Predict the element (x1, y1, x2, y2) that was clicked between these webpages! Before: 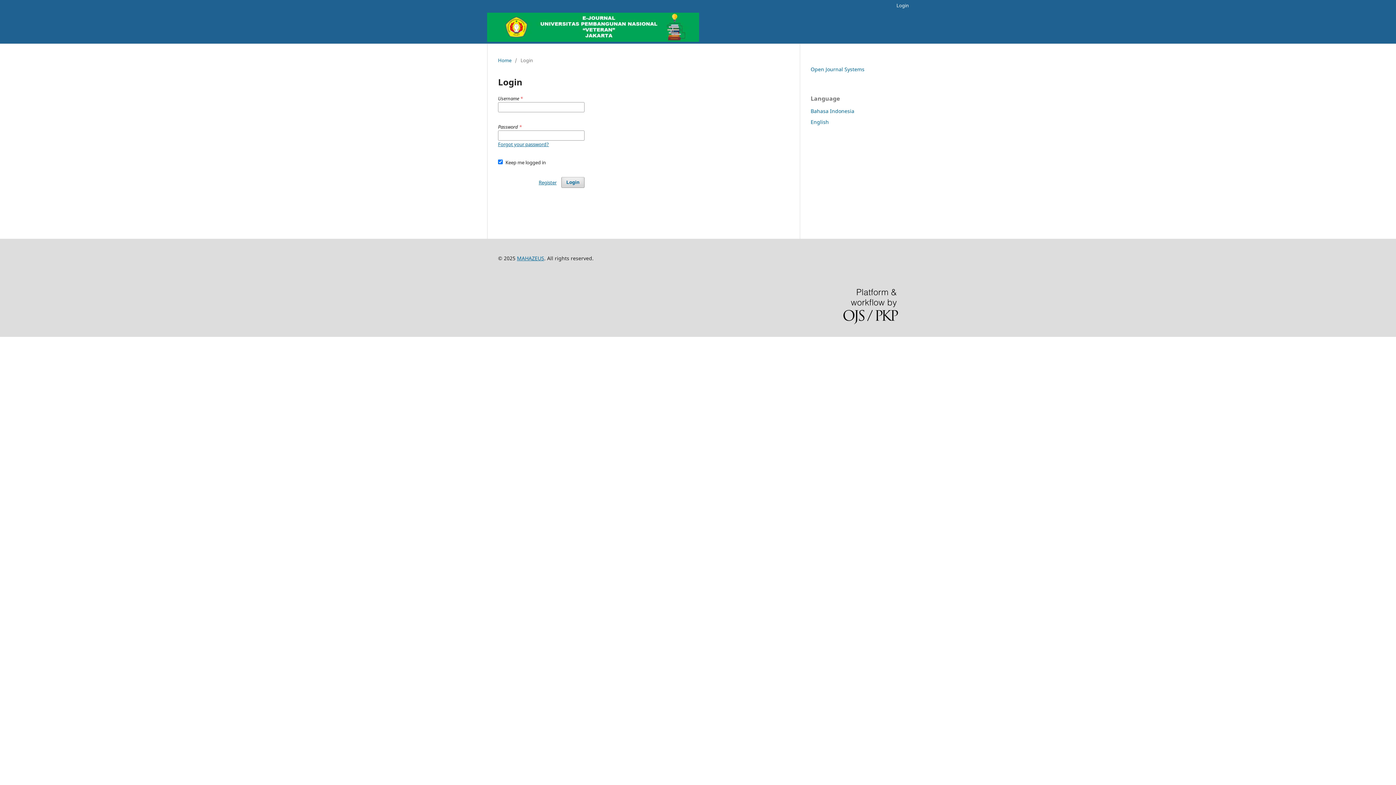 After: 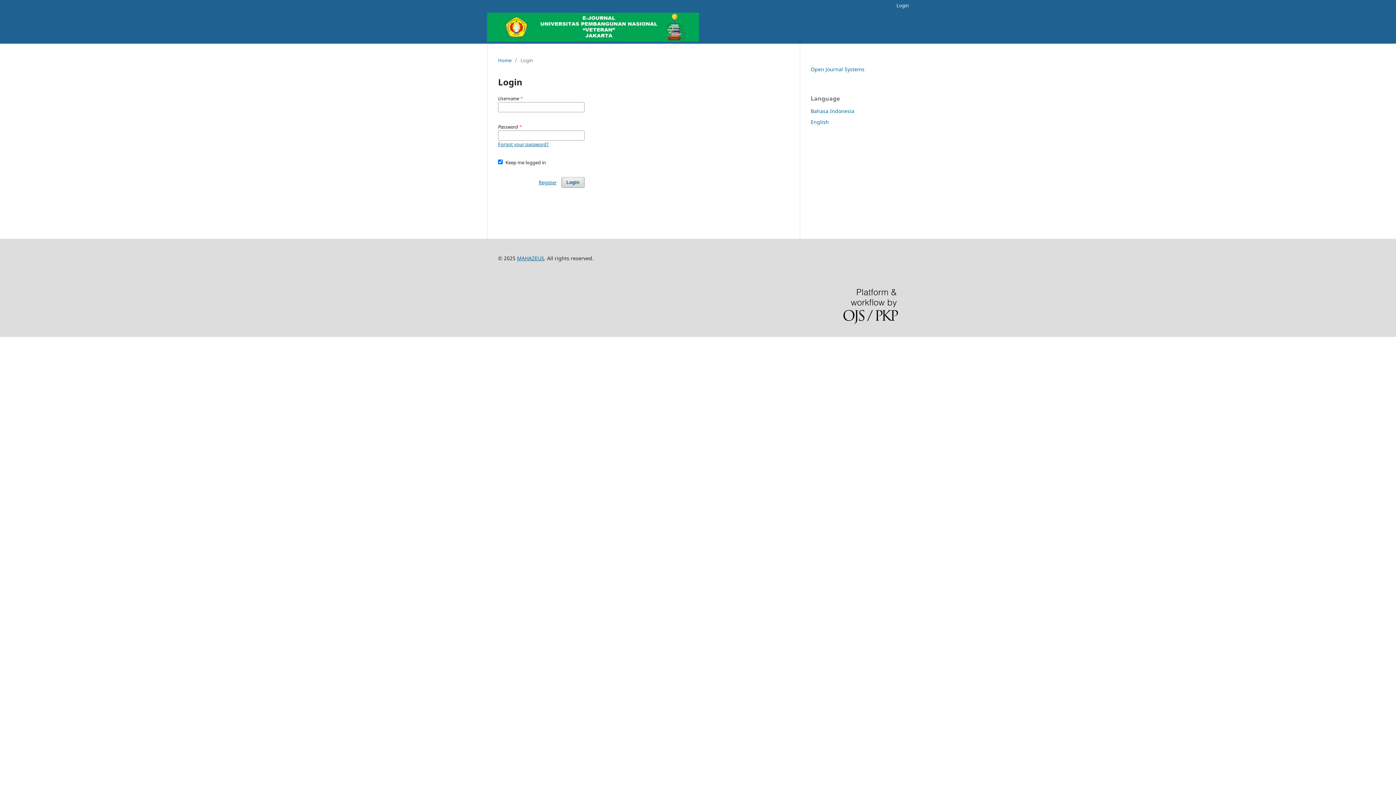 Action: bbox: (810, 118, 829, 125) label: English